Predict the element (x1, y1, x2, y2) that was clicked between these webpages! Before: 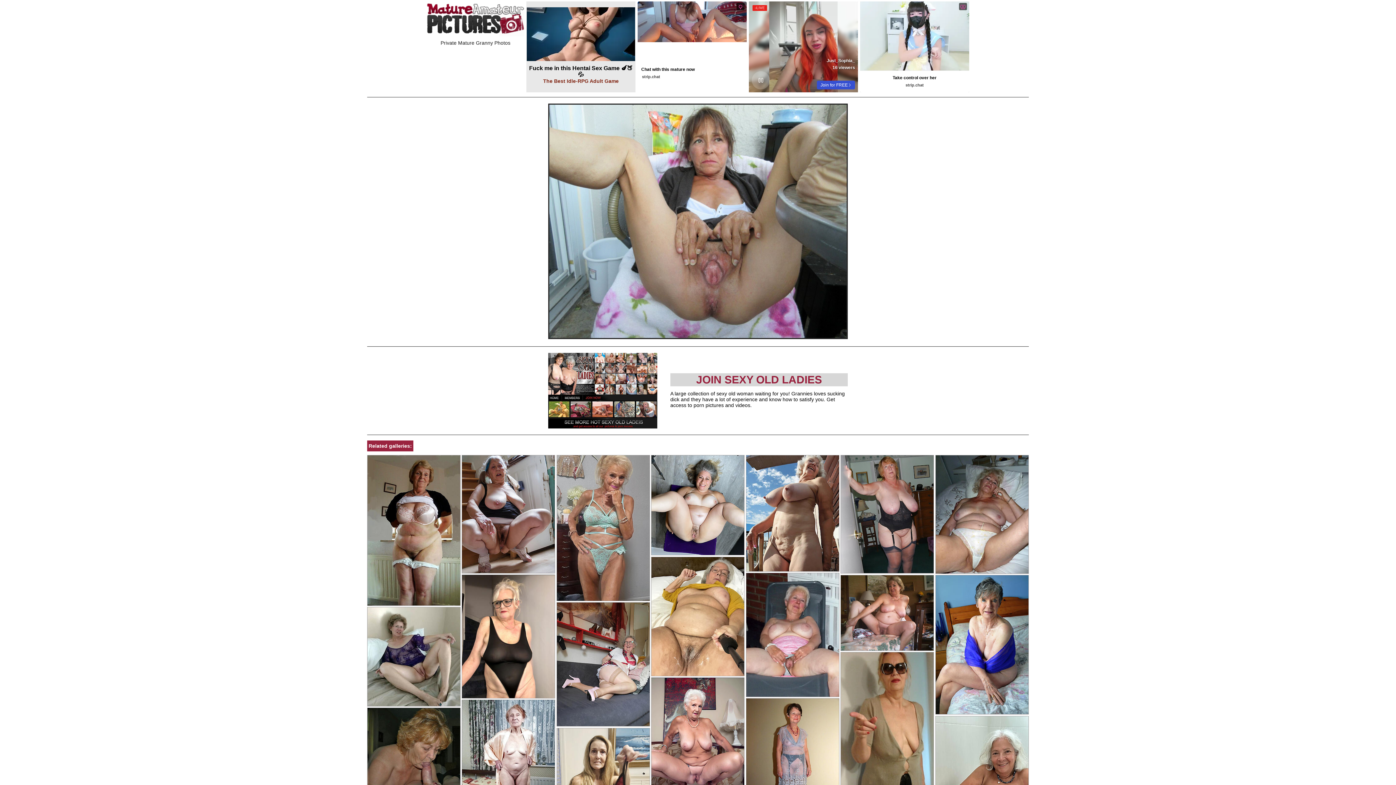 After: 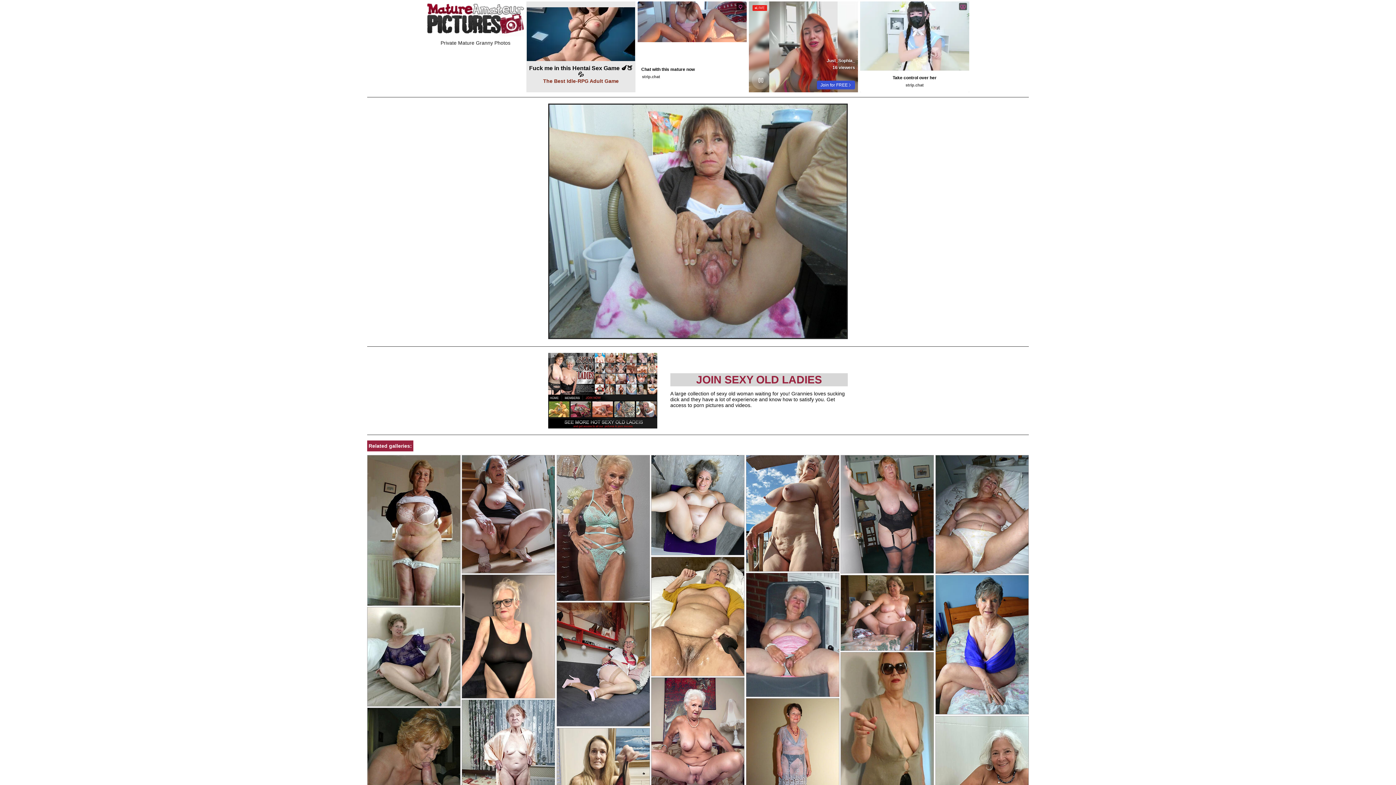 Action: bbox: (367, 607, 460, 706)